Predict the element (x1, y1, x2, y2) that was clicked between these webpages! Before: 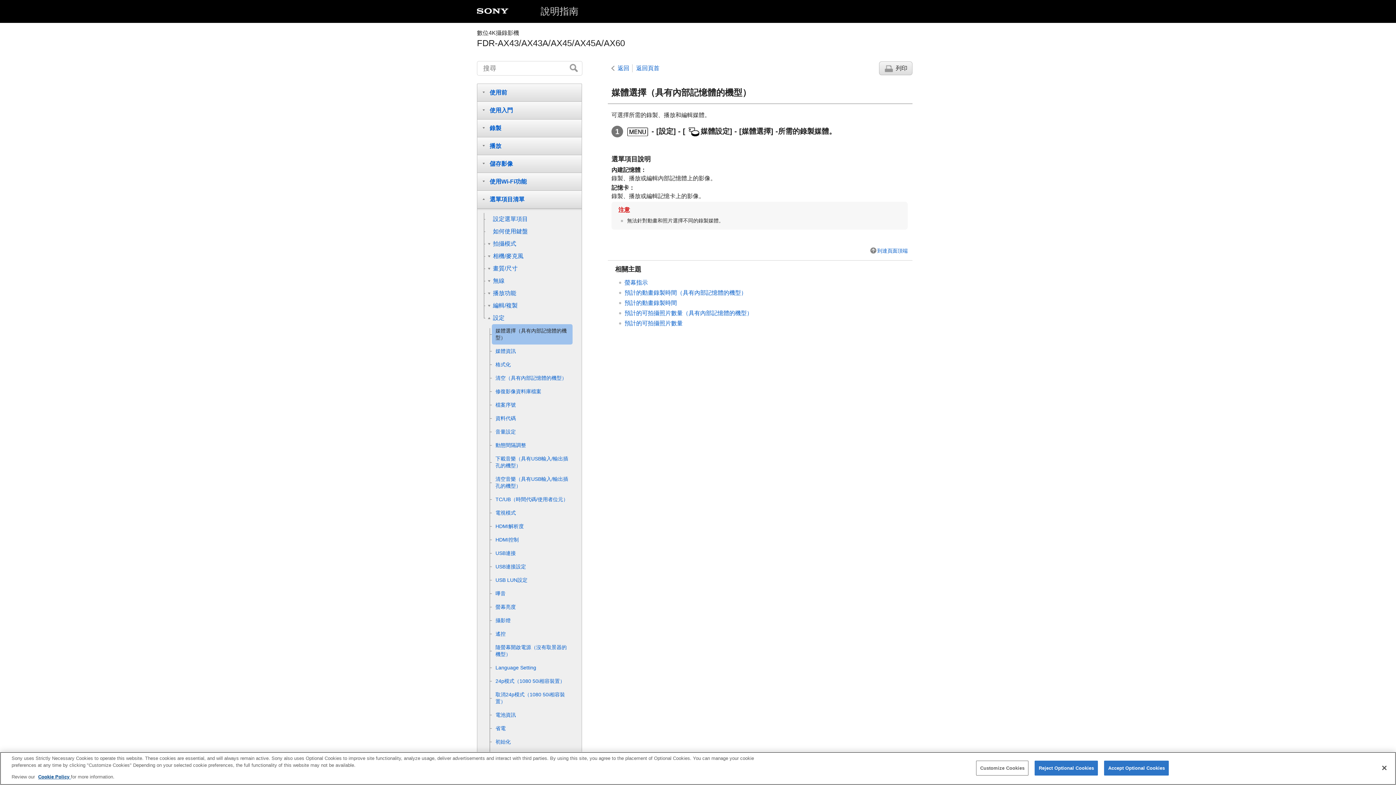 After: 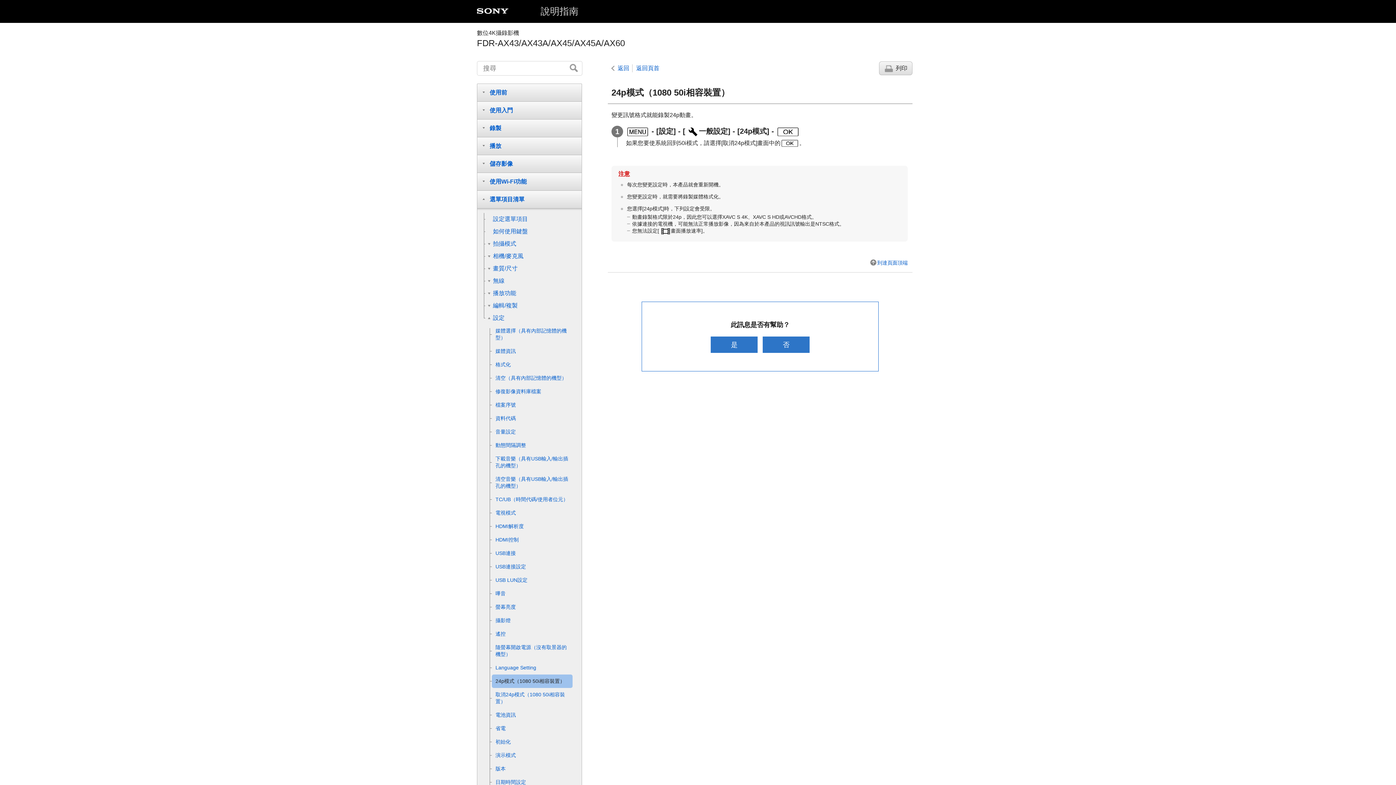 Action: label: 24p模式（1080 50i相容裝置） bbox: (492, 674, 572, 688)